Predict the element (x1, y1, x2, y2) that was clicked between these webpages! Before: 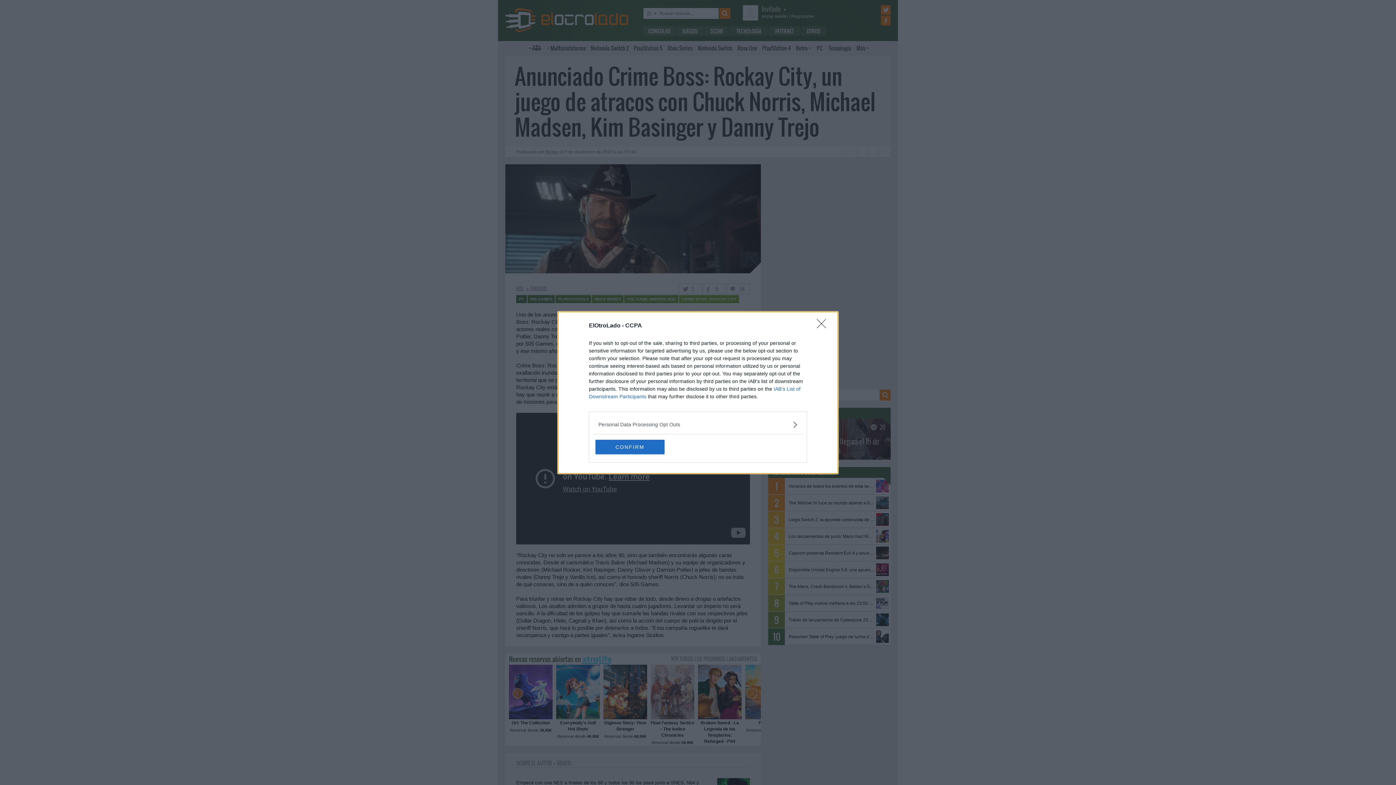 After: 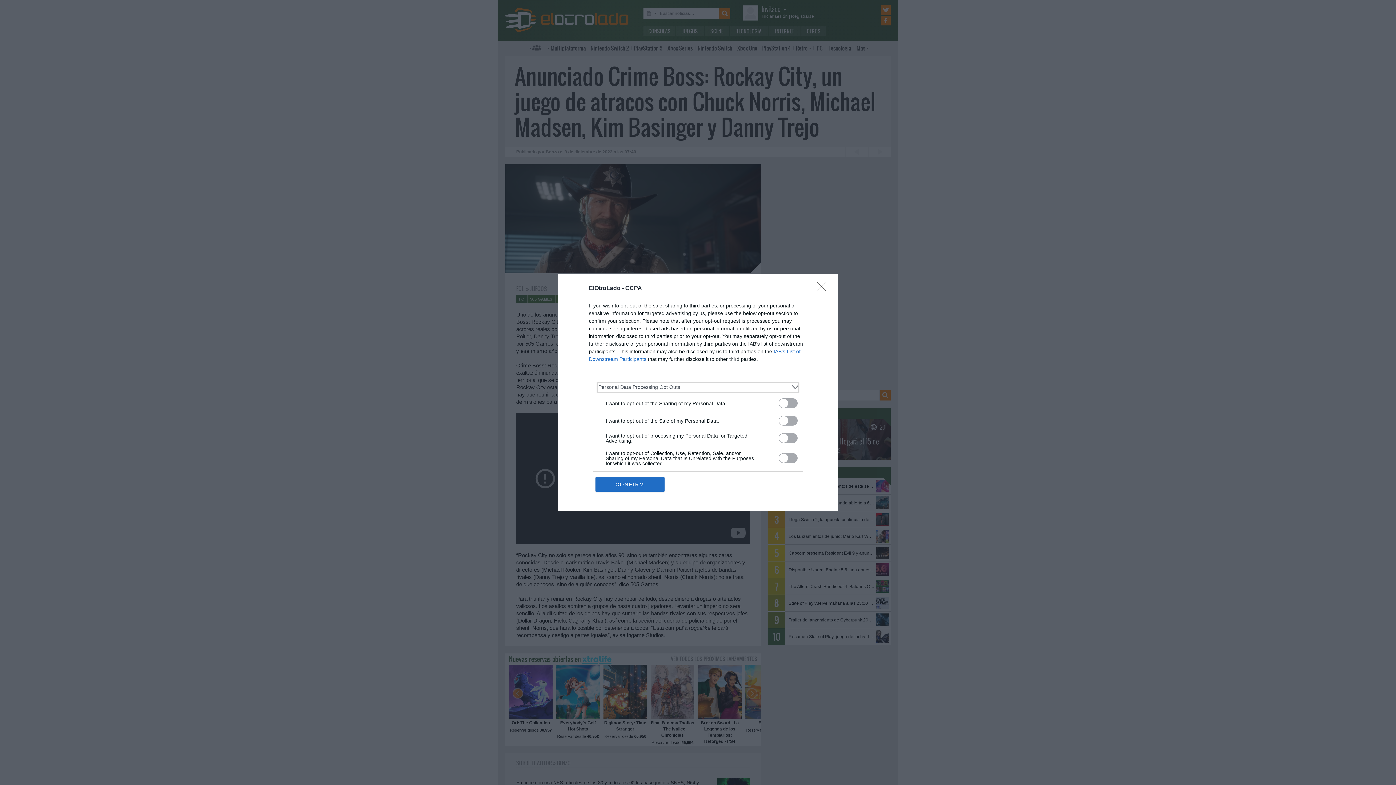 Action: bbox: (598, 420, 797, 428) label: Opt-Outs